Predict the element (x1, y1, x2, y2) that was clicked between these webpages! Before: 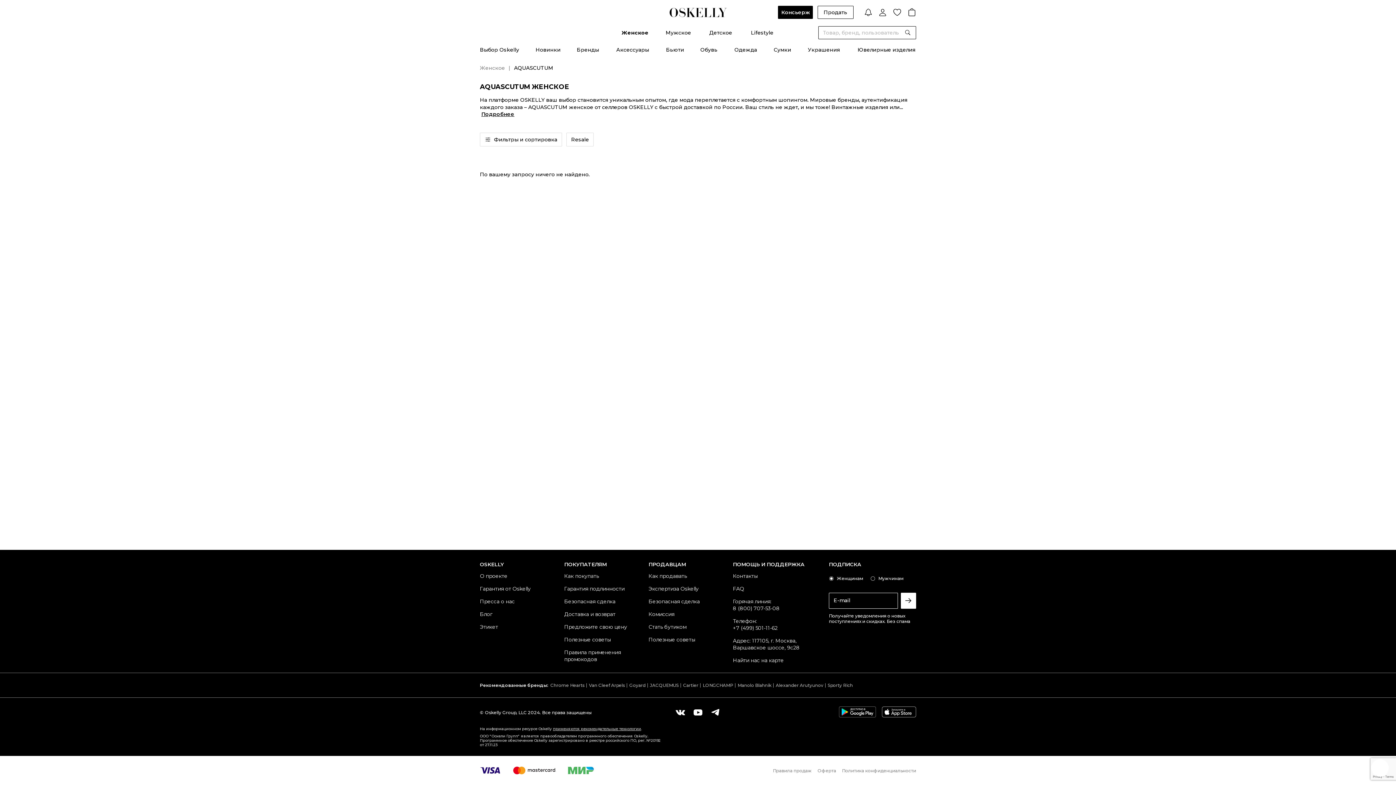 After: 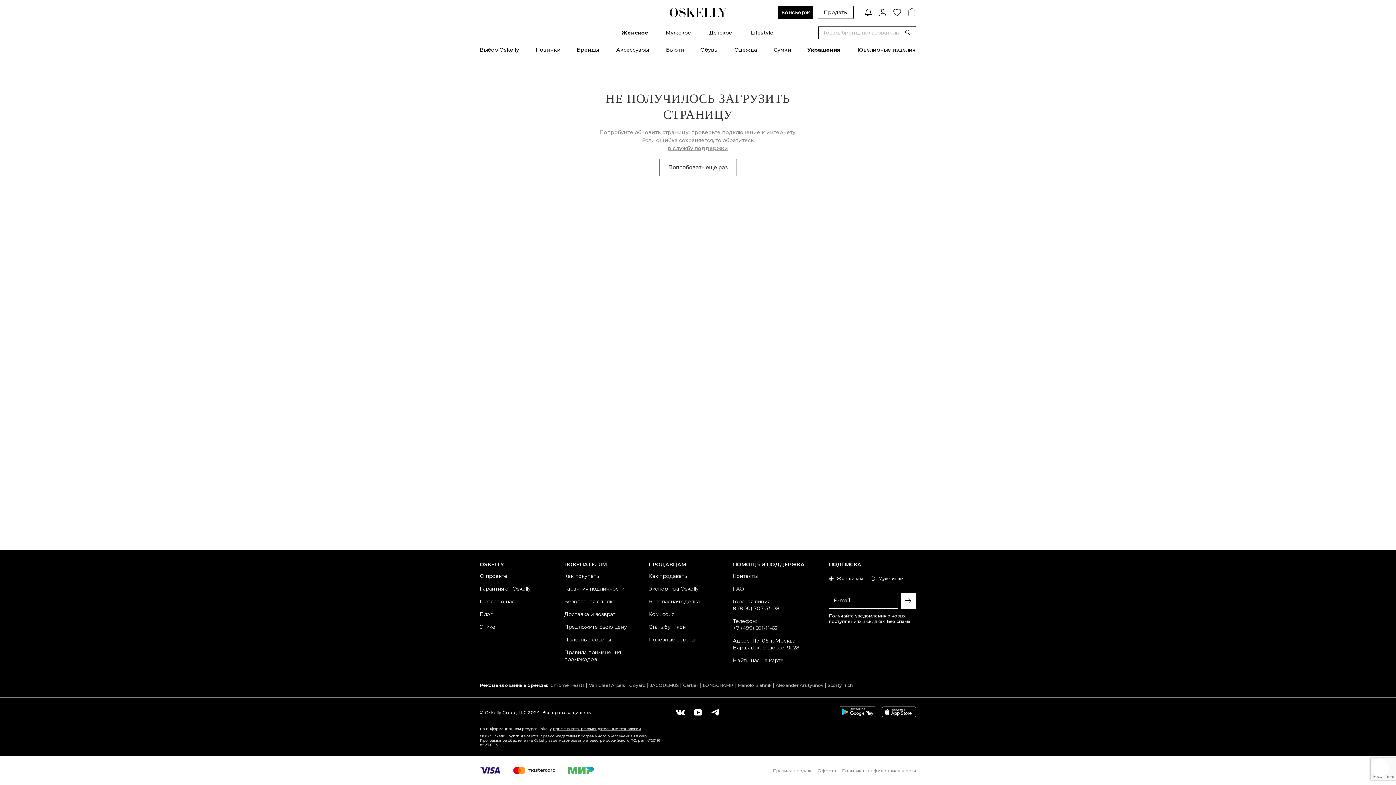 Action: bbox: (807, 46, 840, 53) label: Украшения